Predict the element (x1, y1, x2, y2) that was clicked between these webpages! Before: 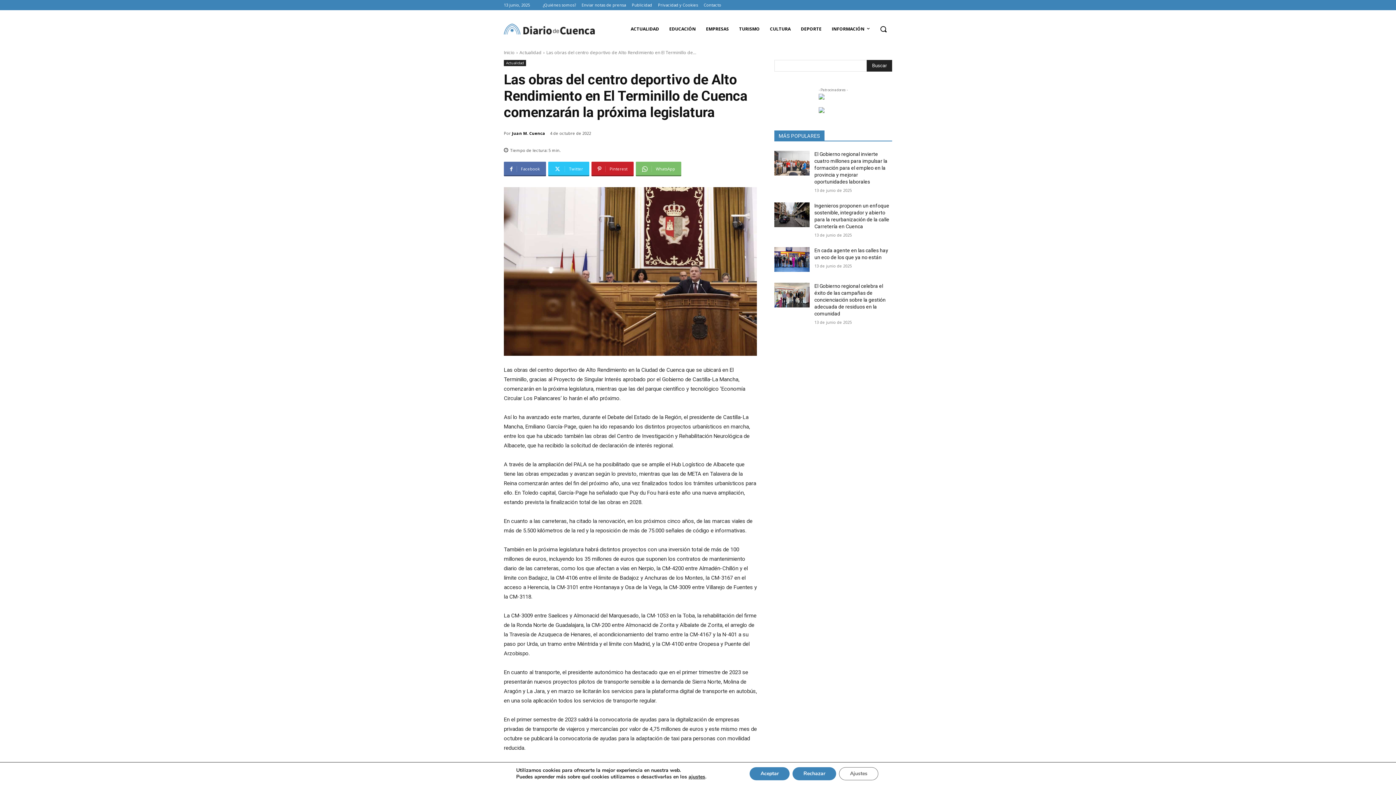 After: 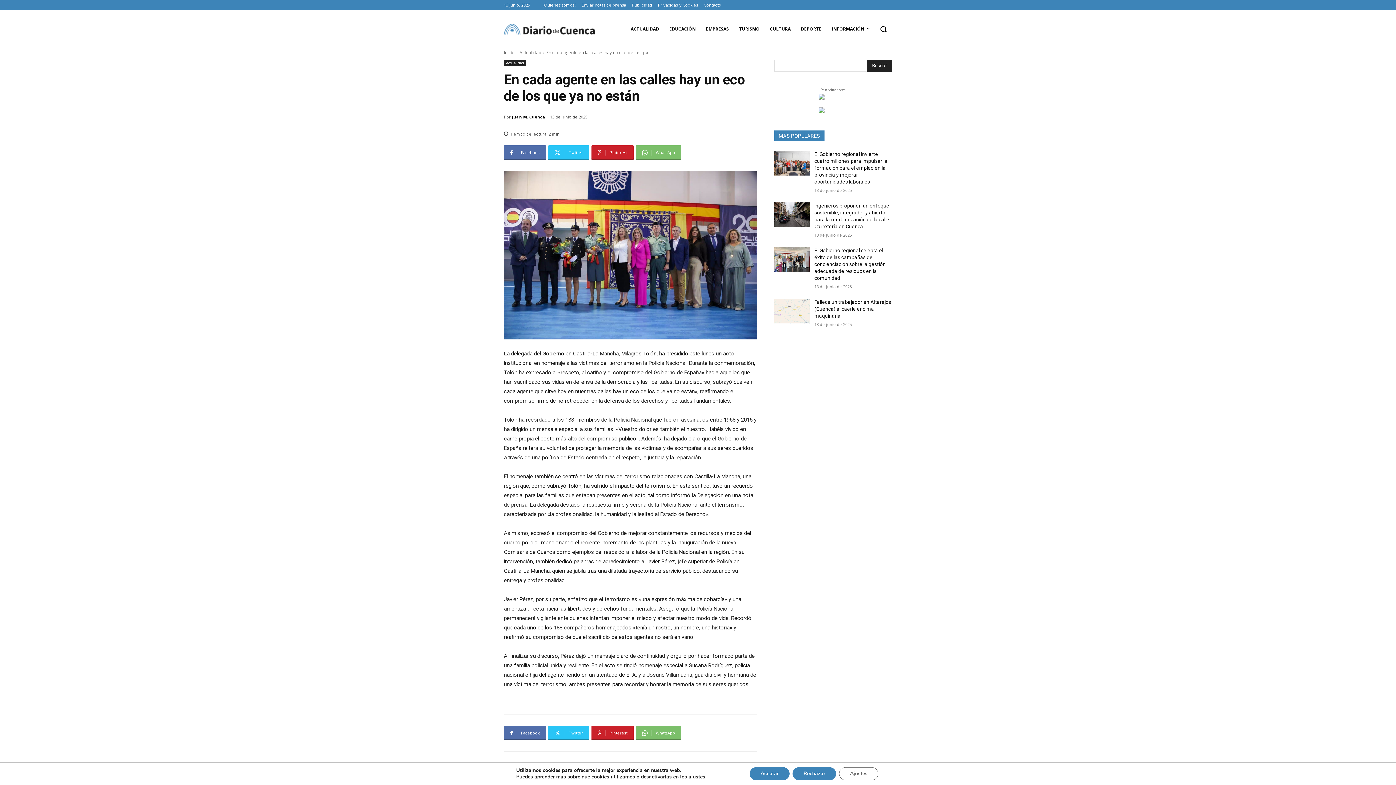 Action: bbox: (774, 247, 809, 272)